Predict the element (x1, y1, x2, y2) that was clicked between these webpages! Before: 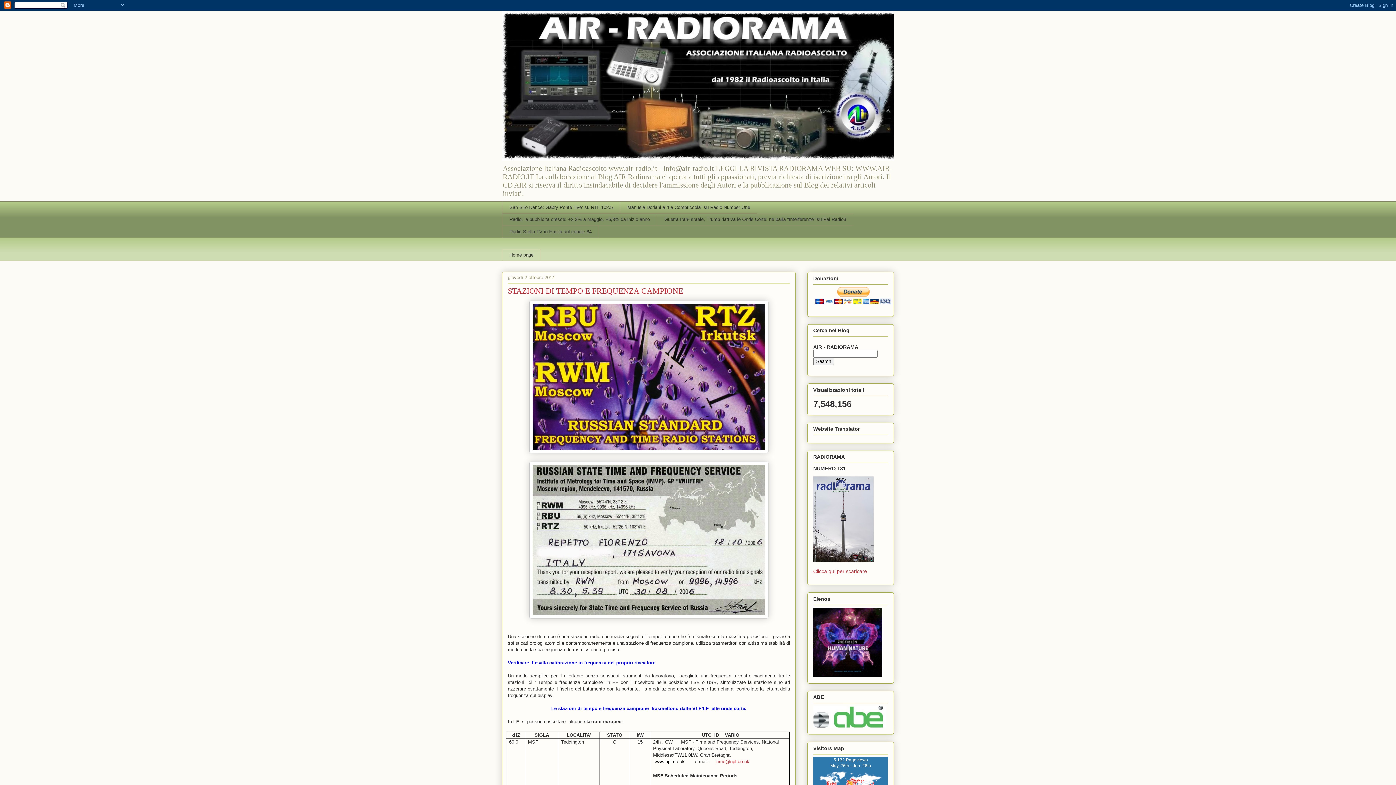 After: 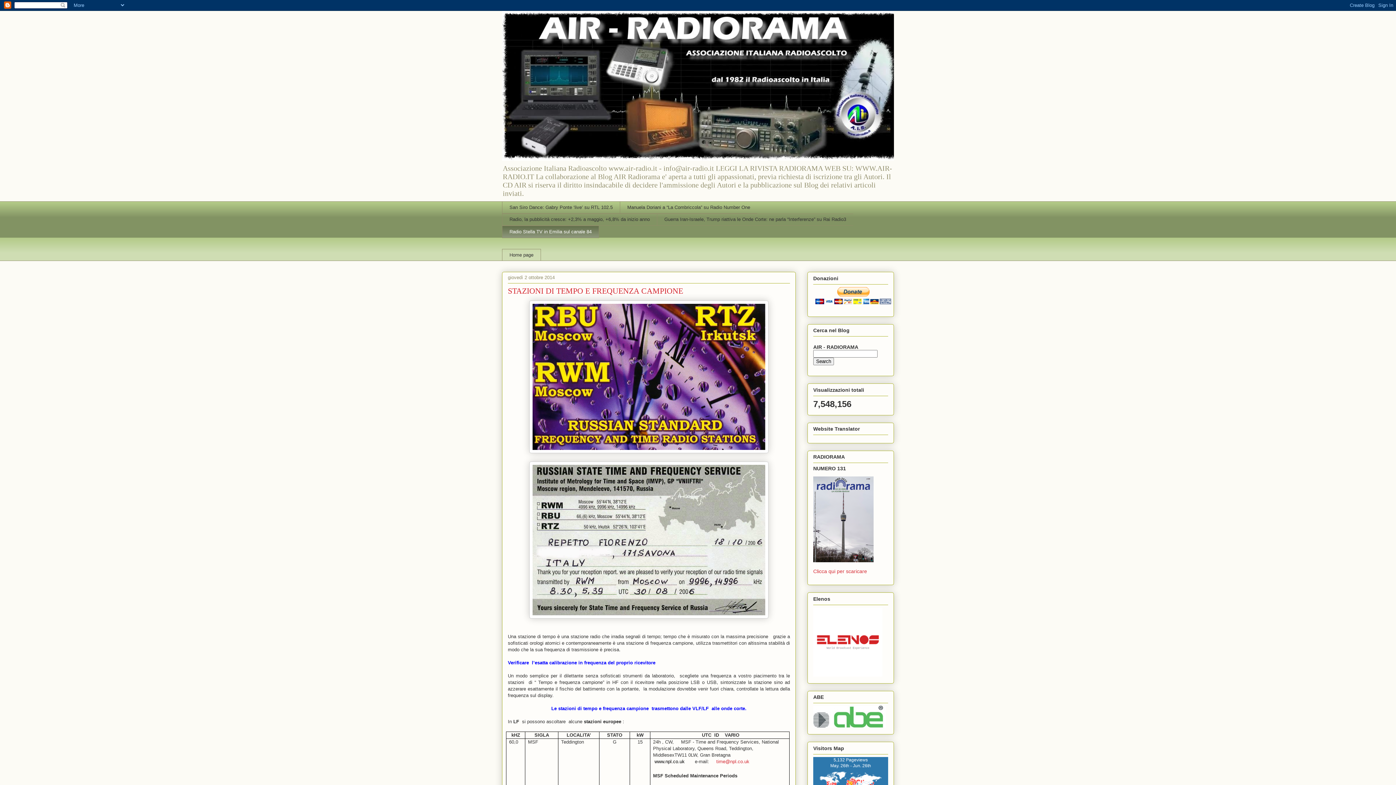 Action: label: Radio Stella TV in Emilia sul canale 84 bbox: (502, 225, 599, 238)